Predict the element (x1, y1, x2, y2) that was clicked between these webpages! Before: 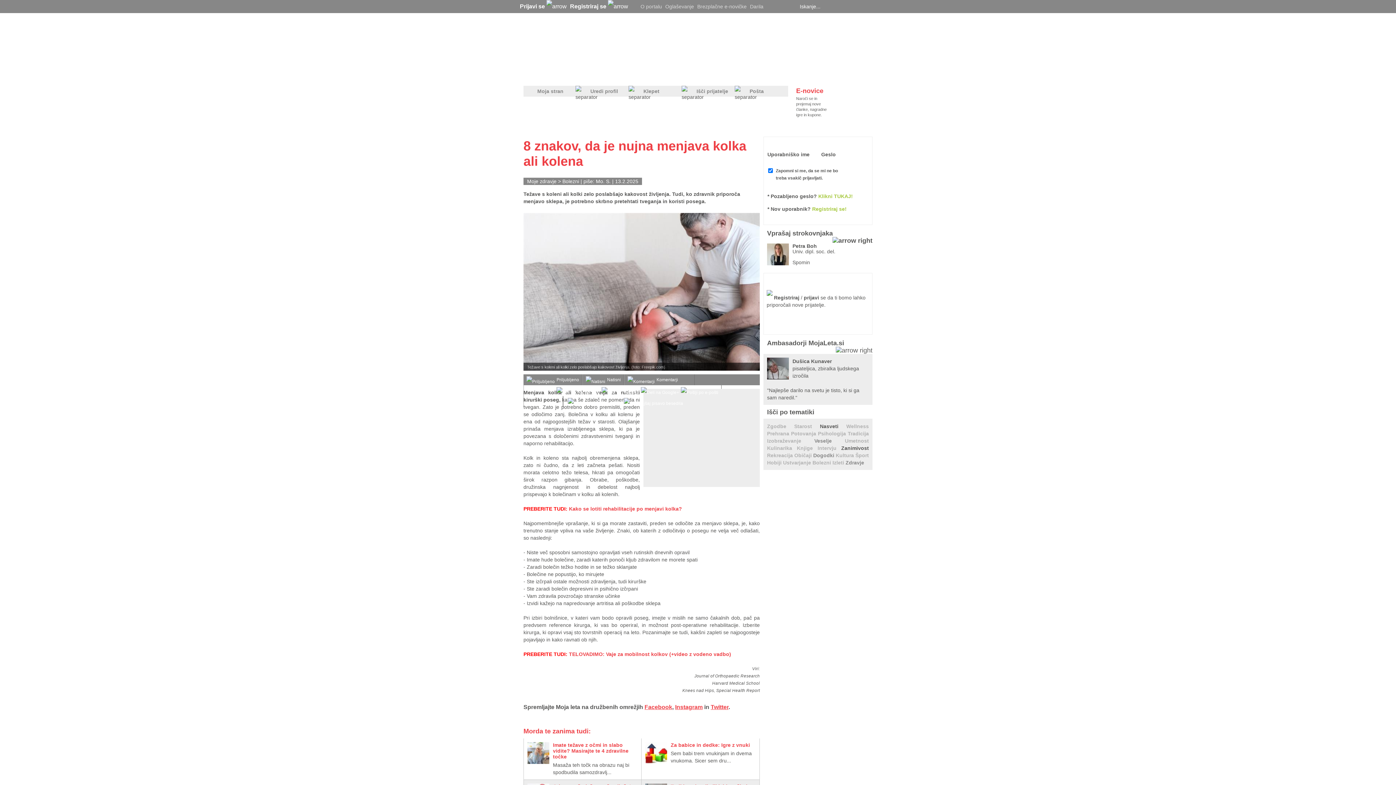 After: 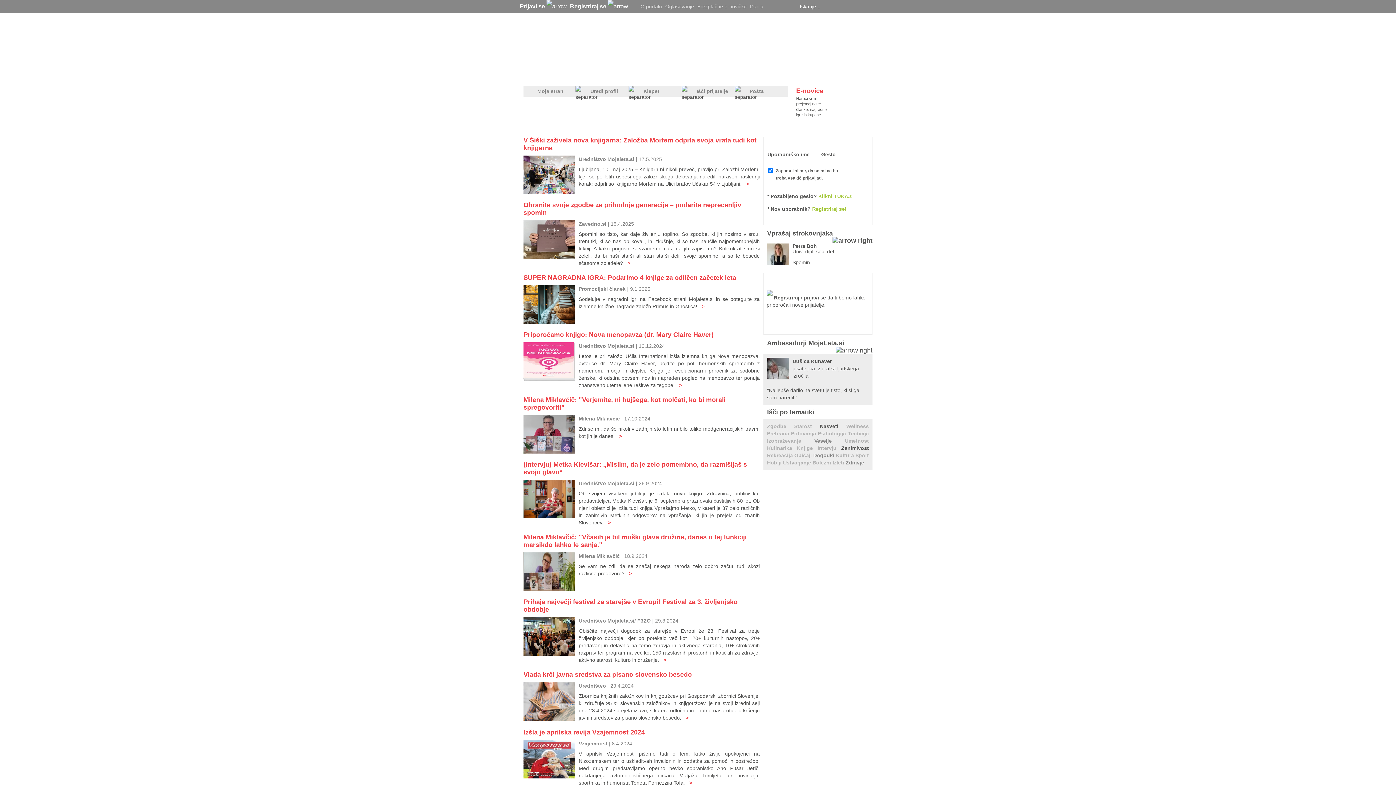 Action: label: Knjige  bbox: (797, 445, 817, 451)